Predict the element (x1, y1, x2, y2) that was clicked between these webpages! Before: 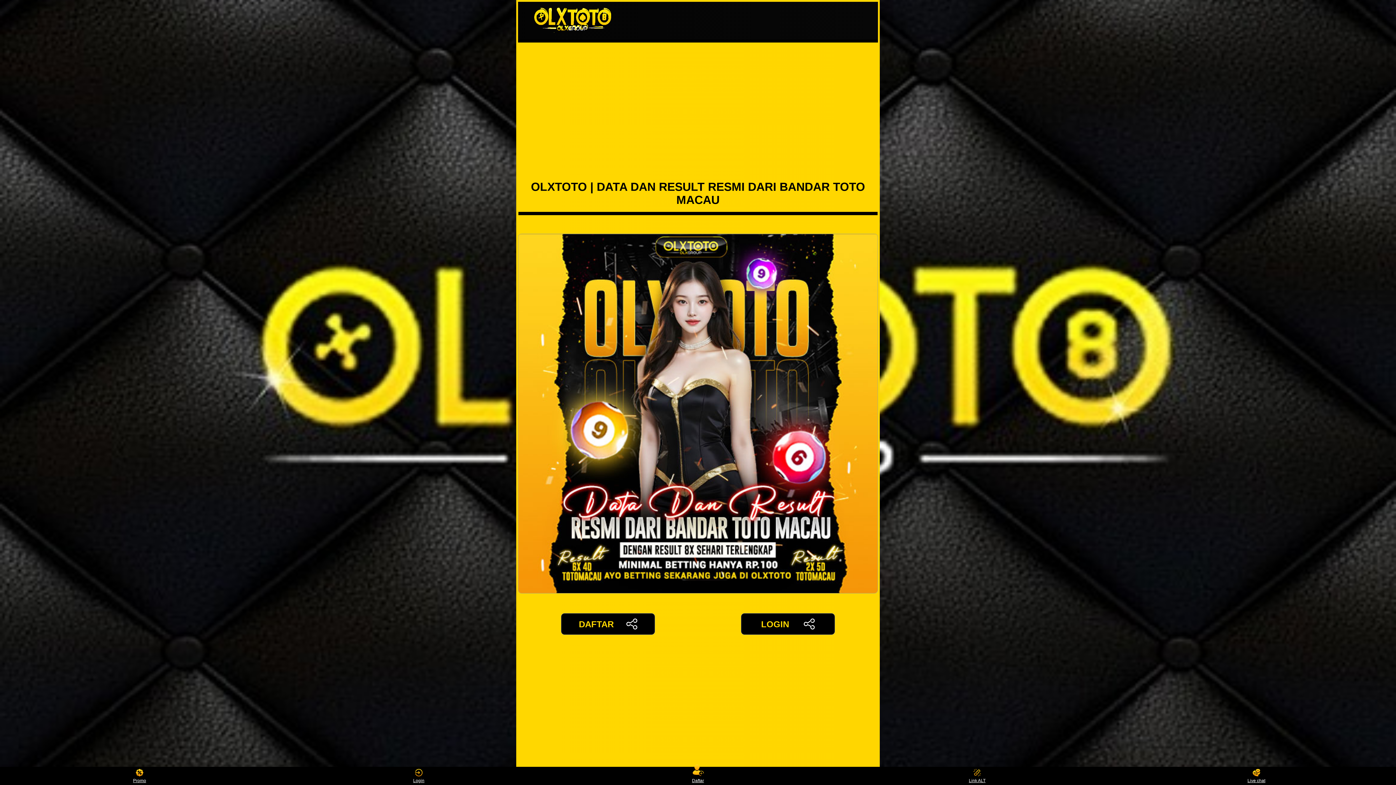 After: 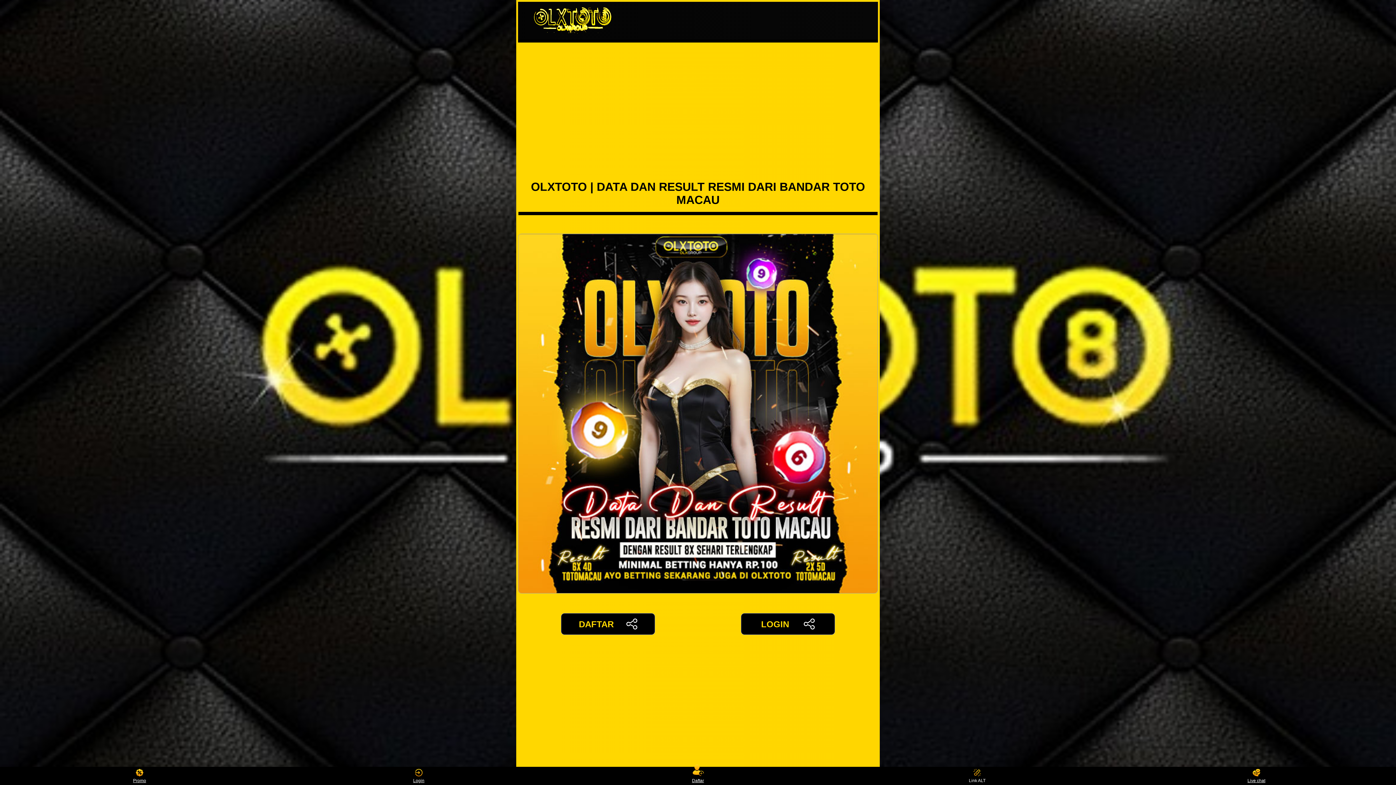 Action: bbox: (963, 768, 991, 783) label: Link ALT